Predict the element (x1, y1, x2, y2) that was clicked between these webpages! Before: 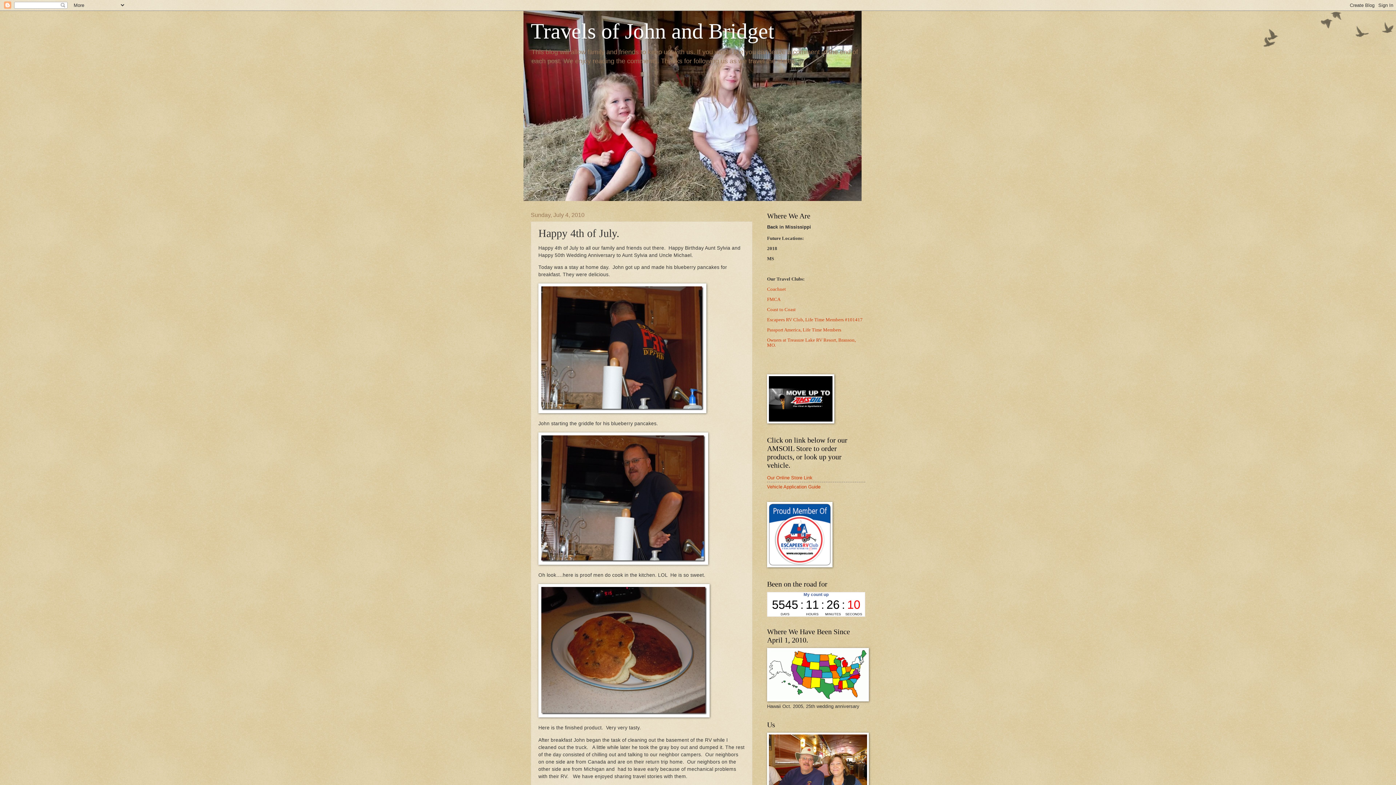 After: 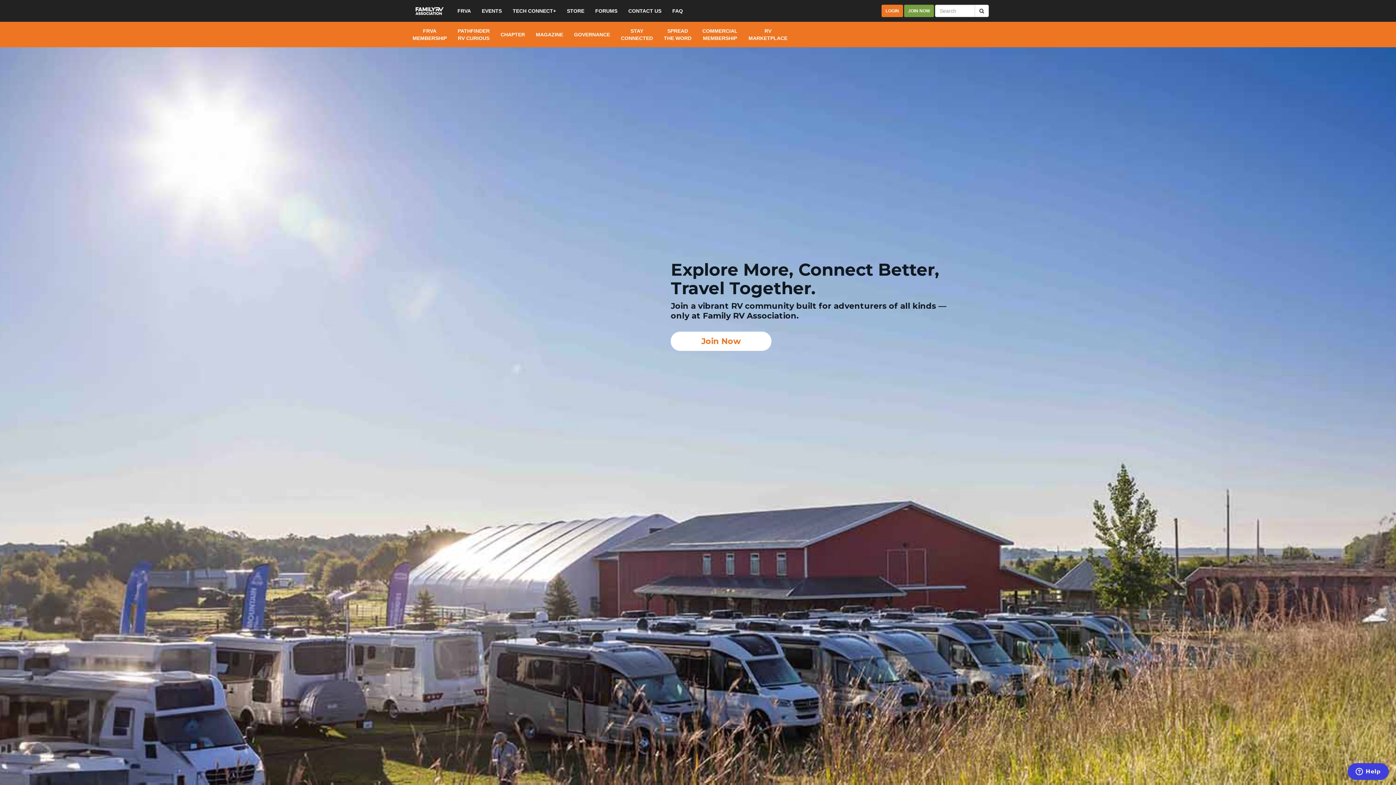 Action: label: FMCA bbox: (767, 297, 780, 302)